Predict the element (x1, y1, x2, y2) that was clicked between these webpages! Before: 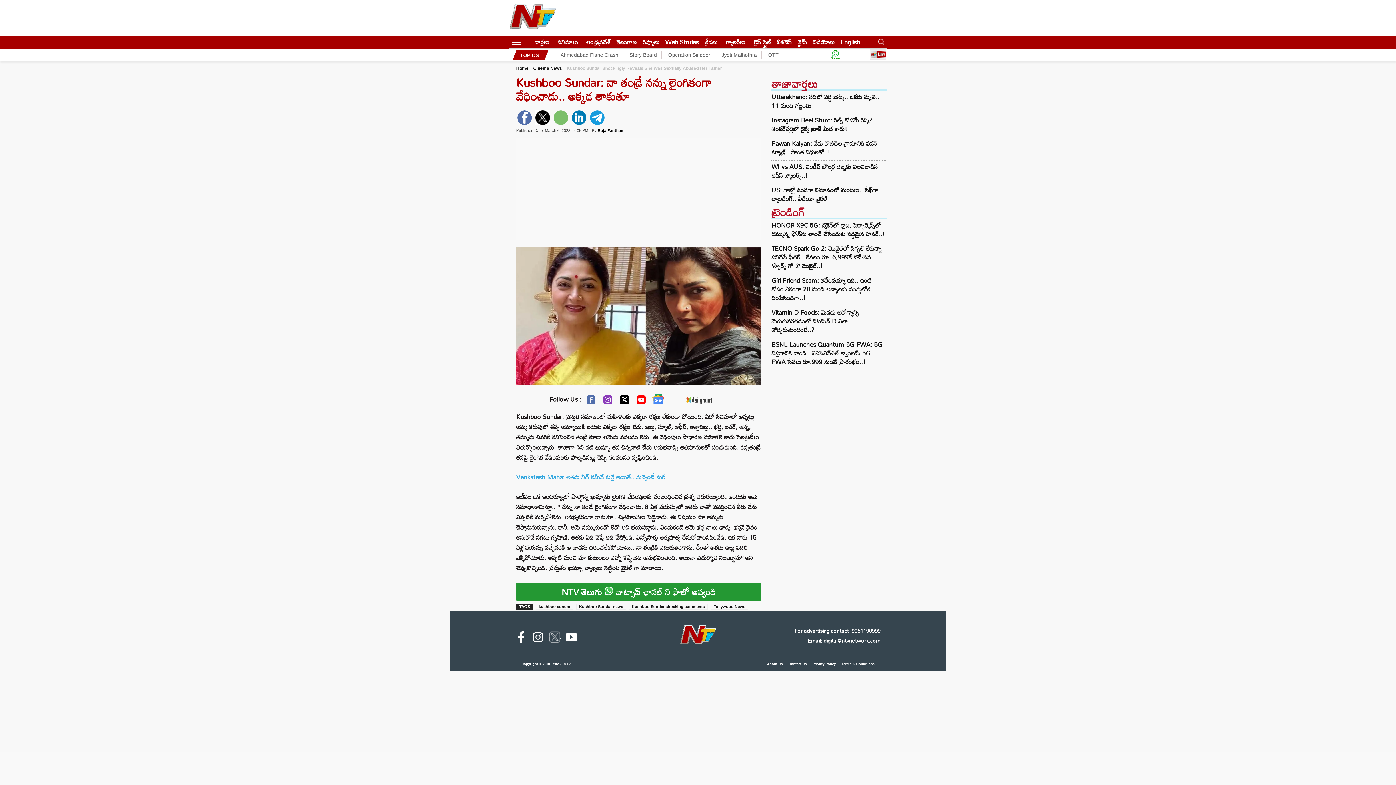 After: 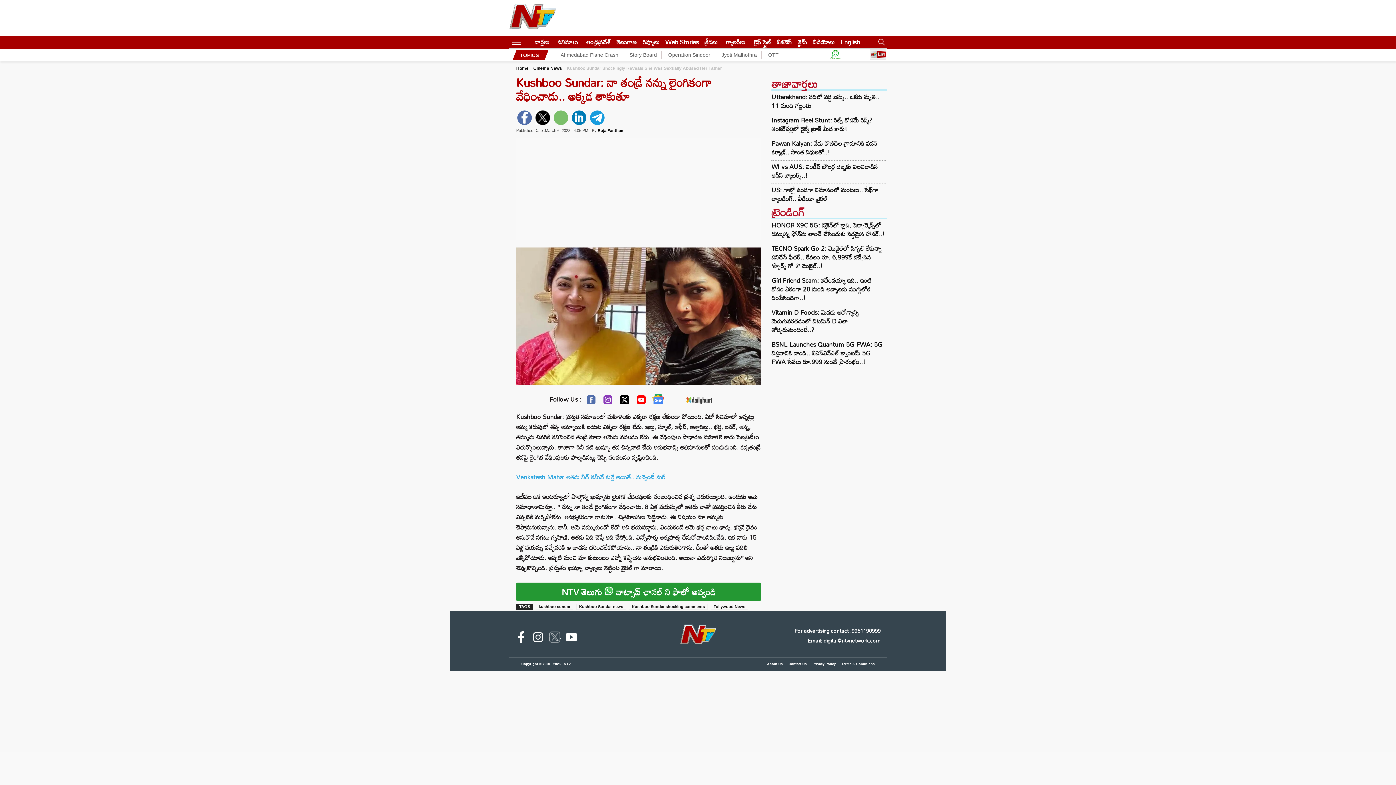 Action: bbox: (549, 631, 560, 646)